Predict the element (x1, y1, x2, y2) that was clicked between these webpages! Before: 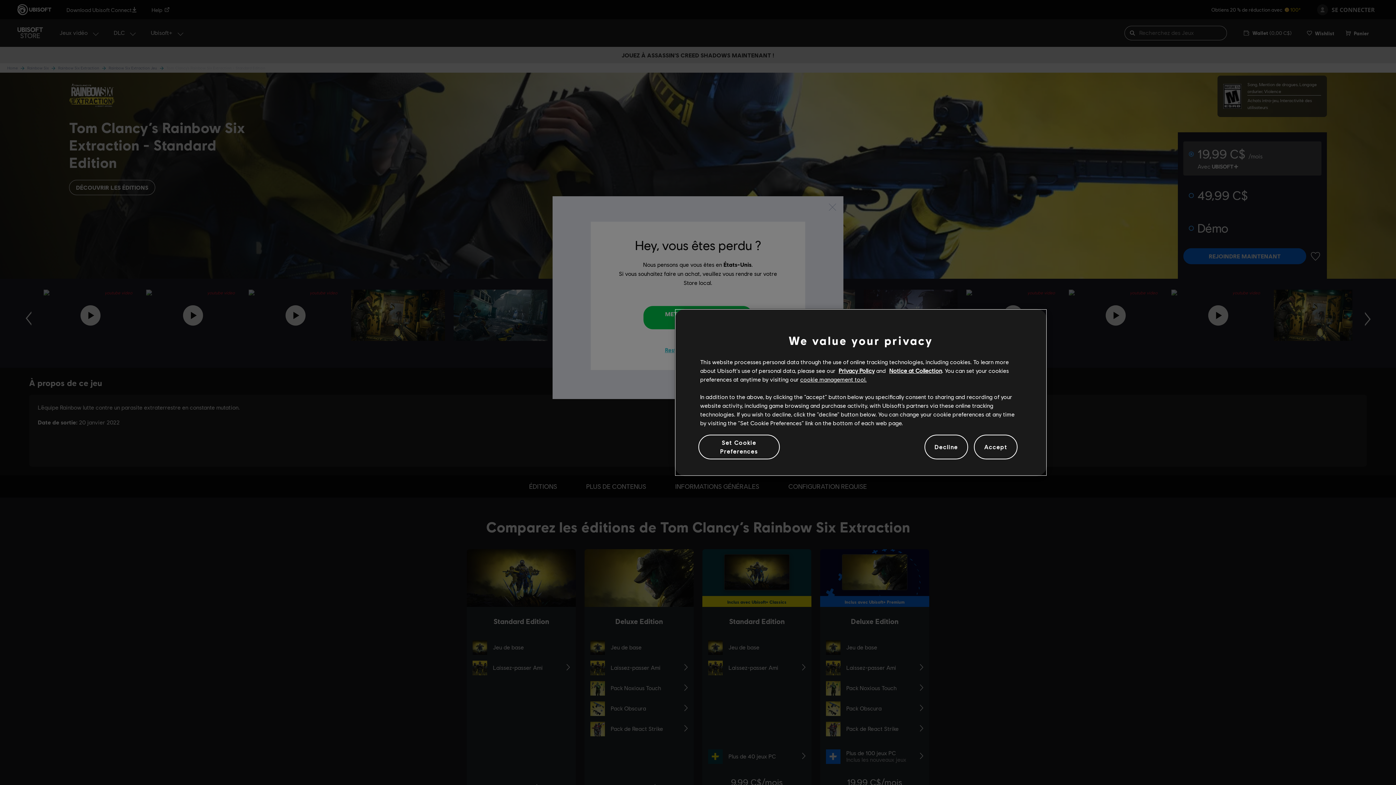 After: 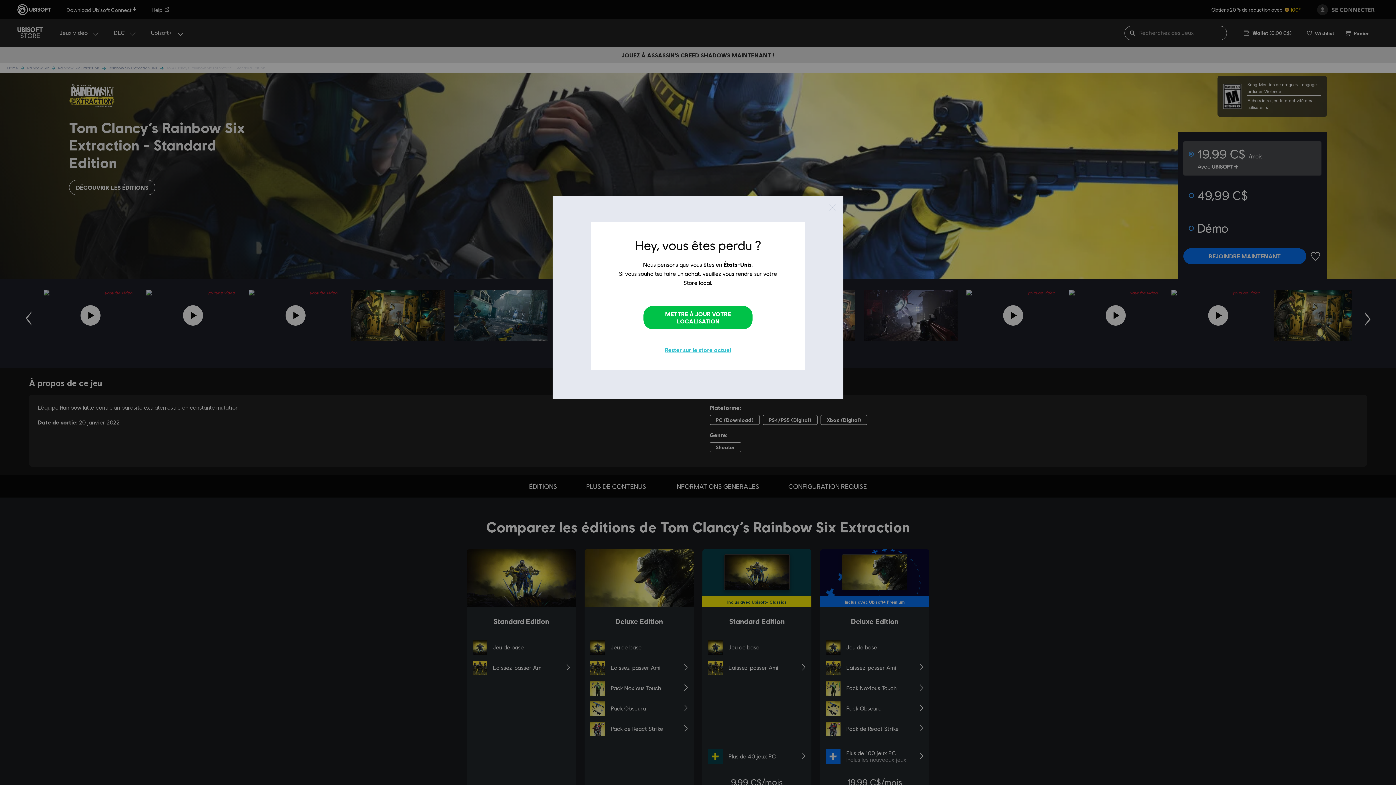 Action: bbox: (924, 439, 968, 455) label: Decline